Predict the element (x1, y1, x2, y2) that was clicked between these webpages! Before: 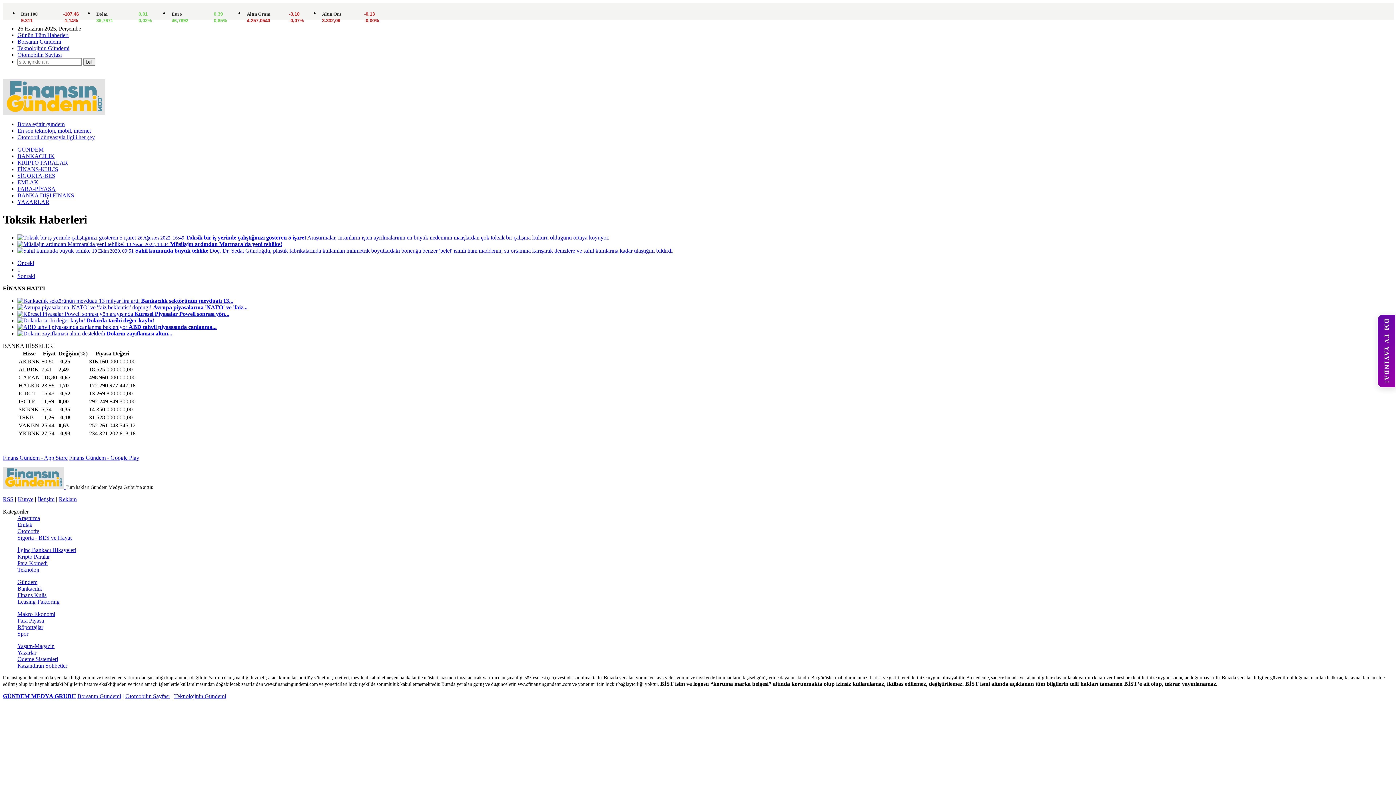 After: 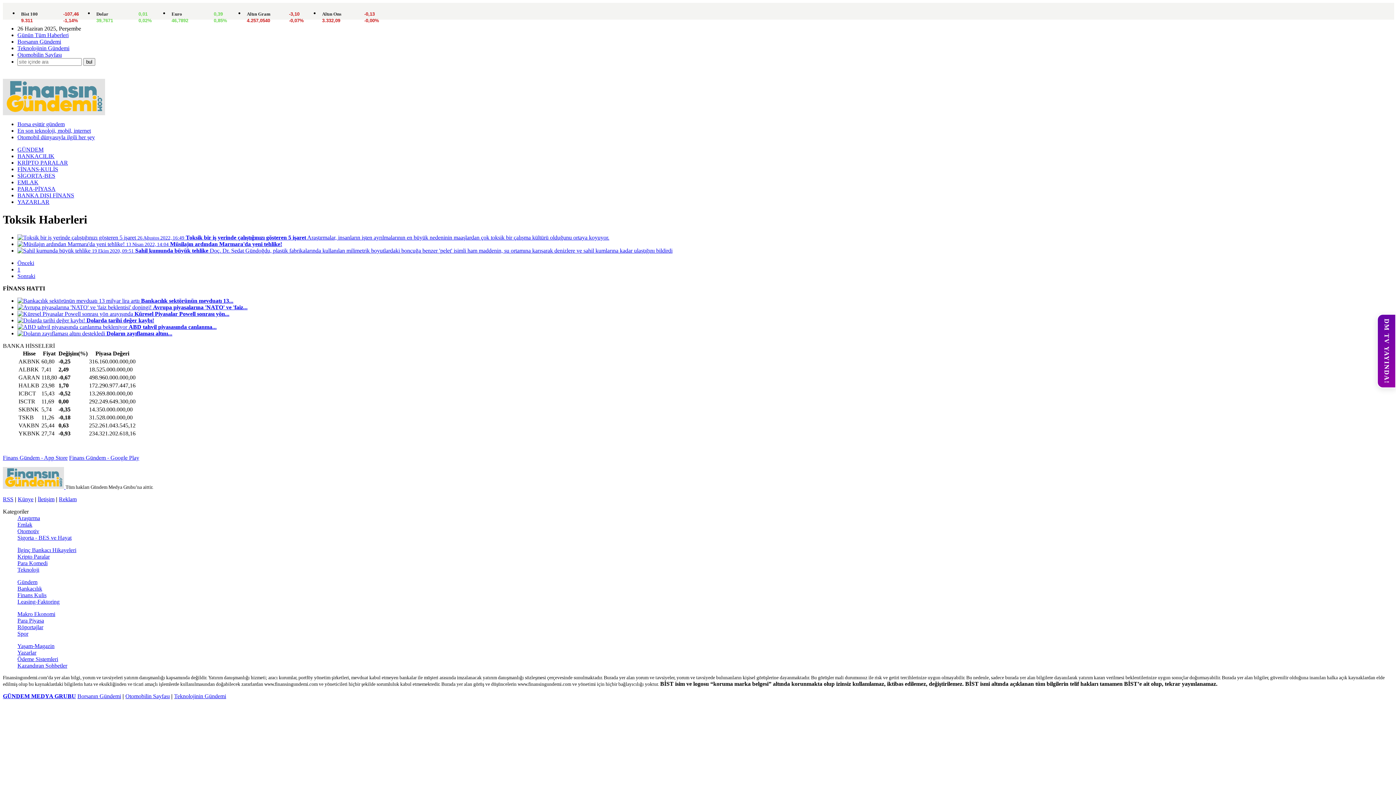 Action: label: Borsa eşittir gündem bbox: (17, 121, 64, 127)